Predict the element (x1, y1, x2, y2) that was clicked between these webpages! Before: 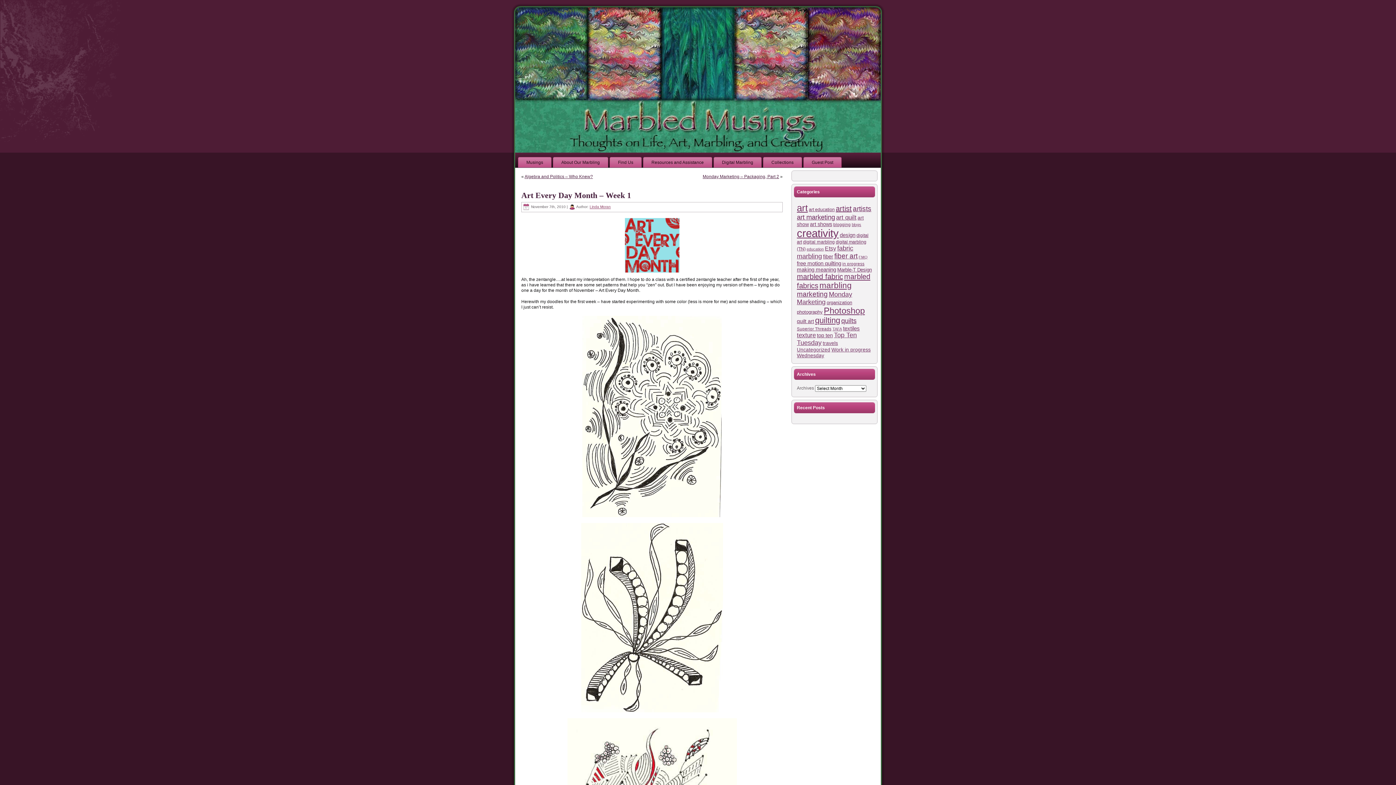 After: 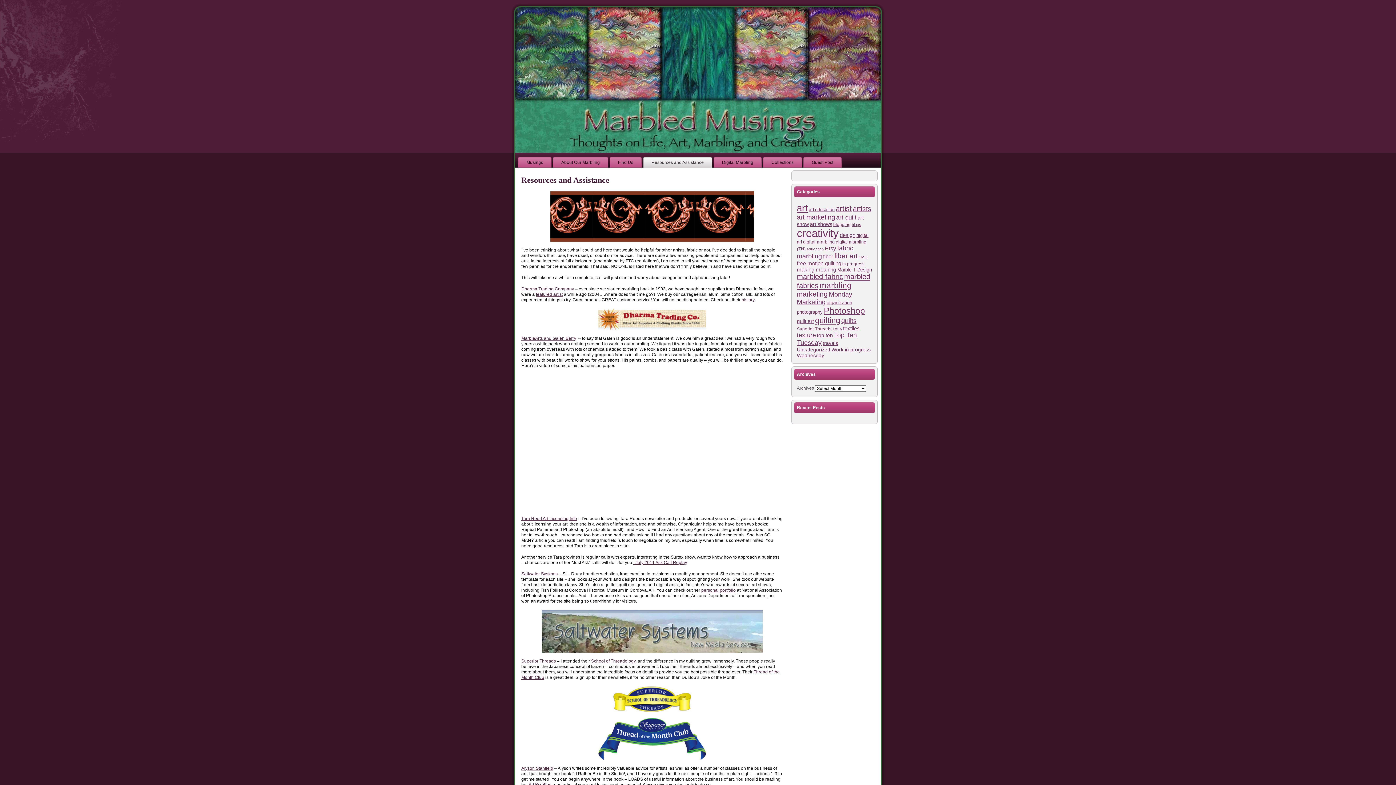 Action: label: Resources and Assistance bbox: (643, 157, 712, 168)